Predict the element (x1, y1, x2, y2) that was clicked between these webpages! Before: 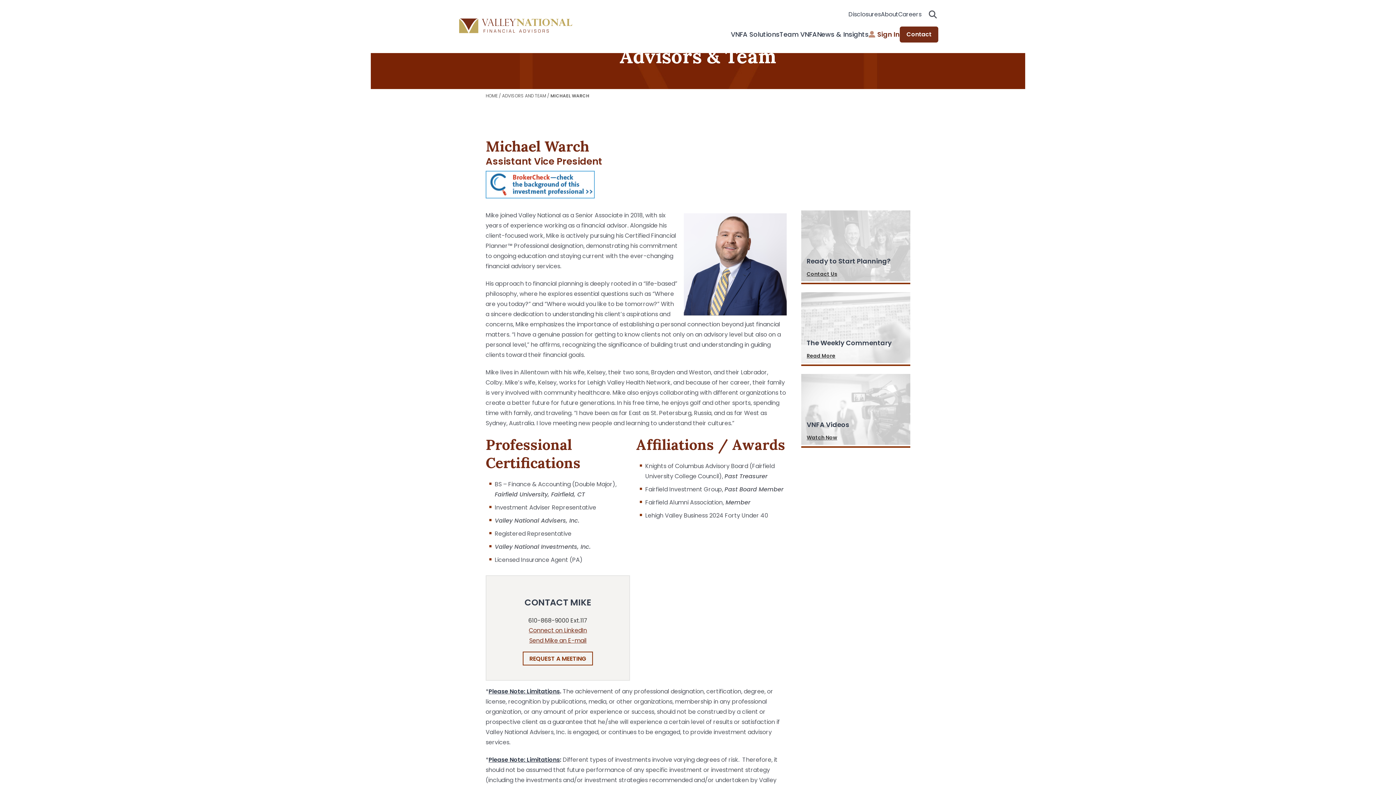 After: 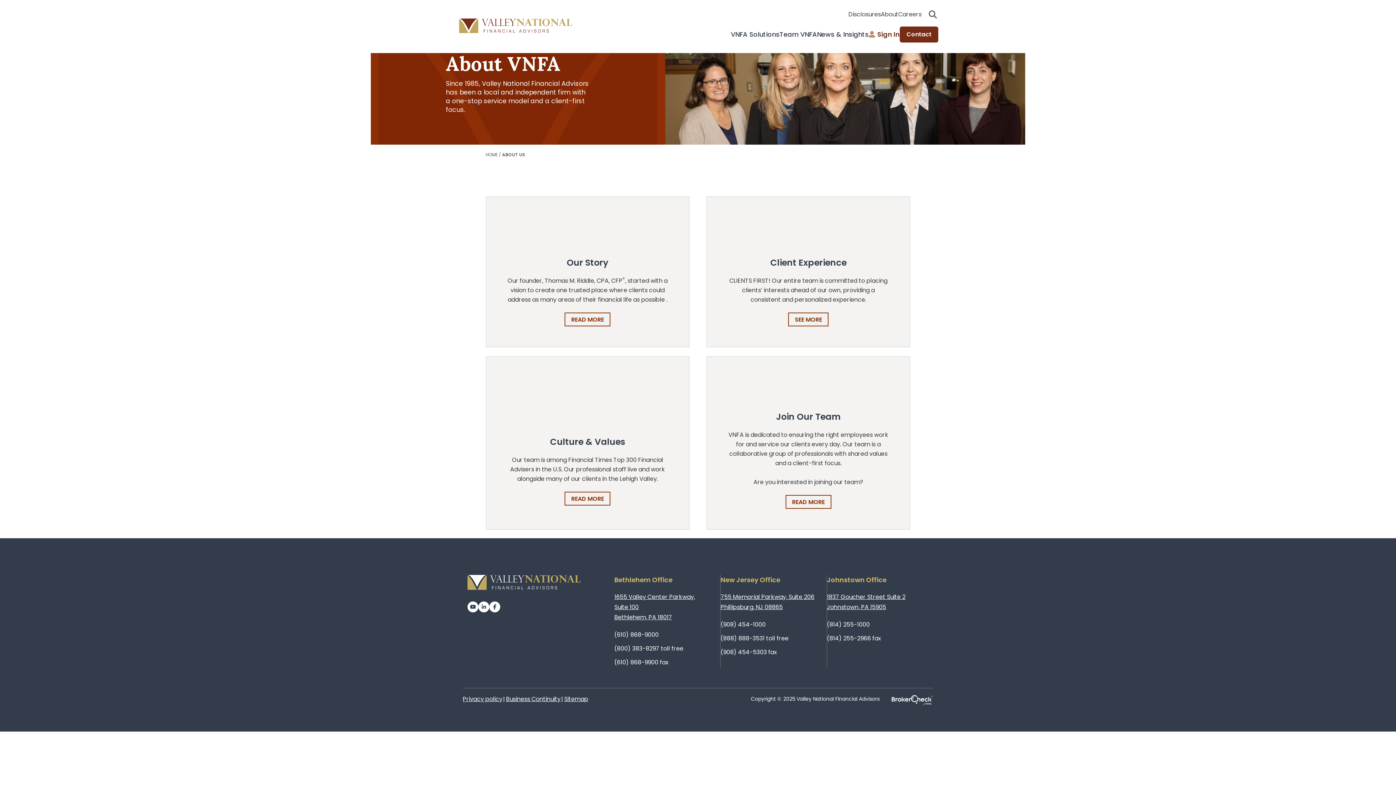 Action: bbox: (881, 10, 898, 18) label: About